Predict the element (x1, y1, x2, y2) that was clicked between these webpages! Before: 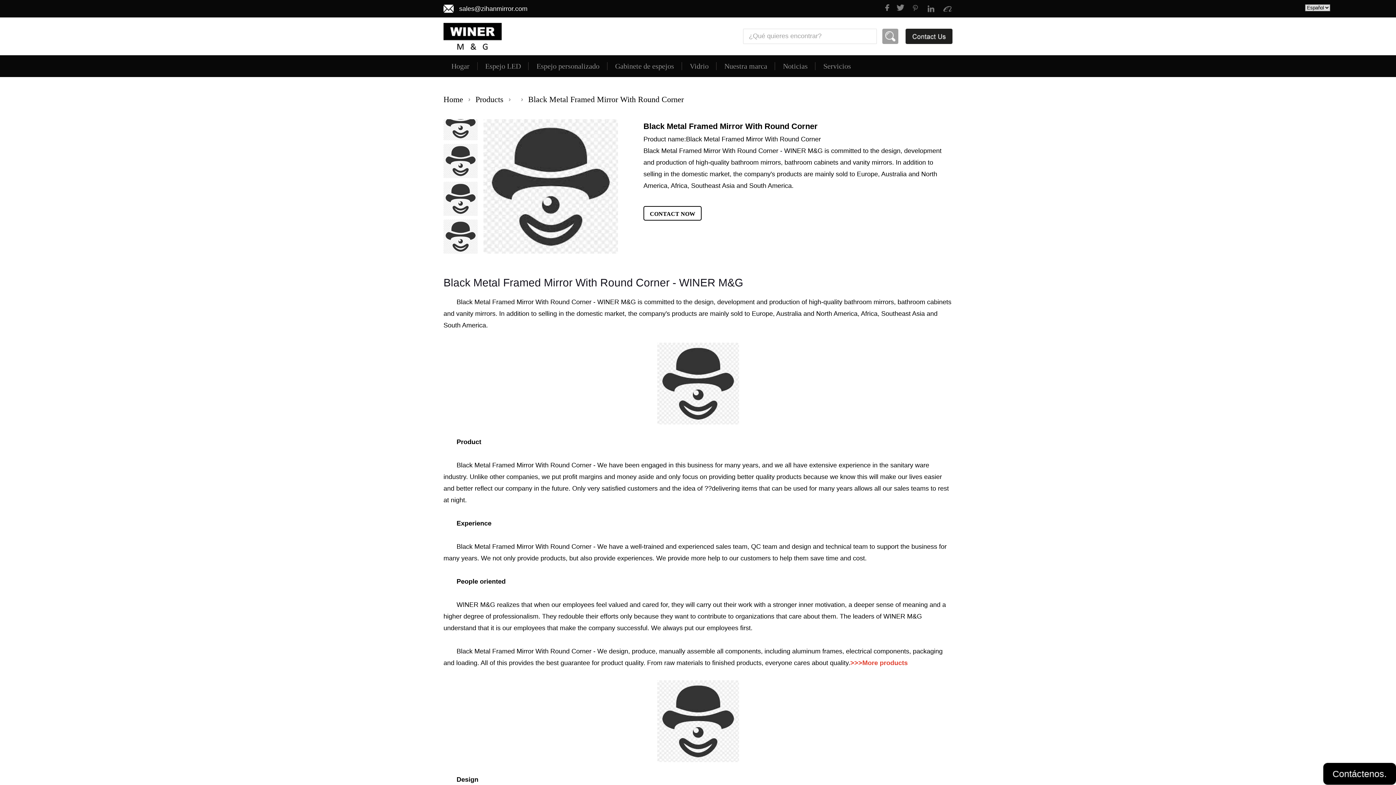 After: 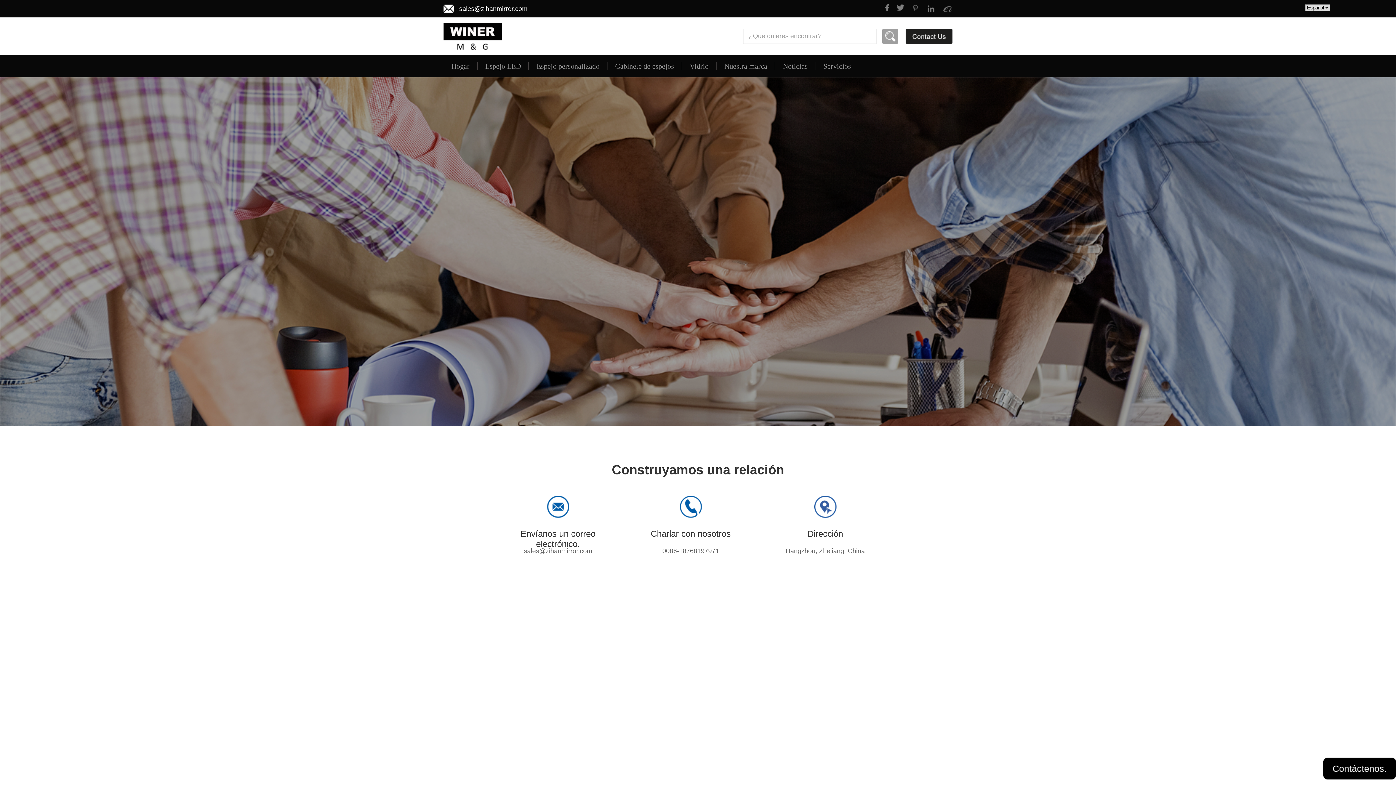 Action: bbox: (905, 28, 952, 44)